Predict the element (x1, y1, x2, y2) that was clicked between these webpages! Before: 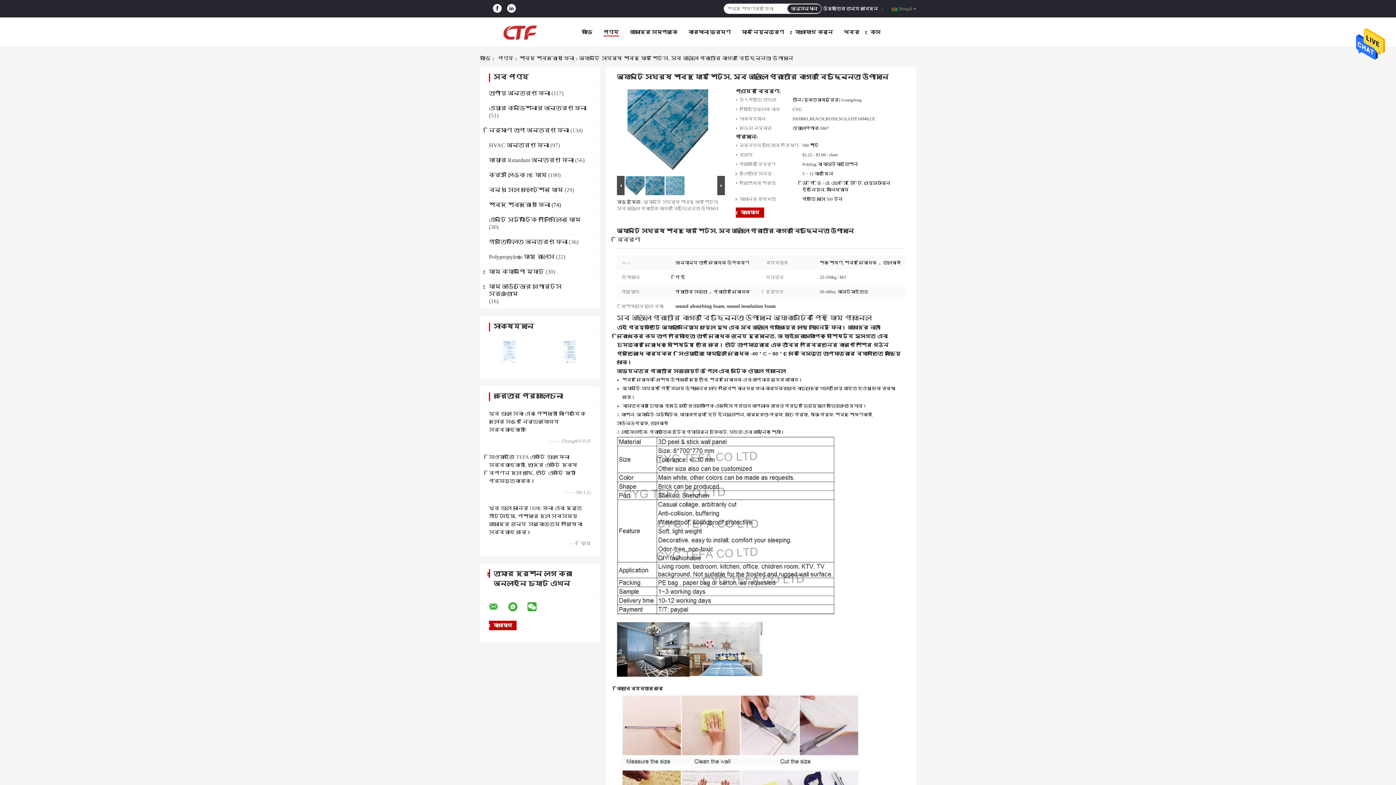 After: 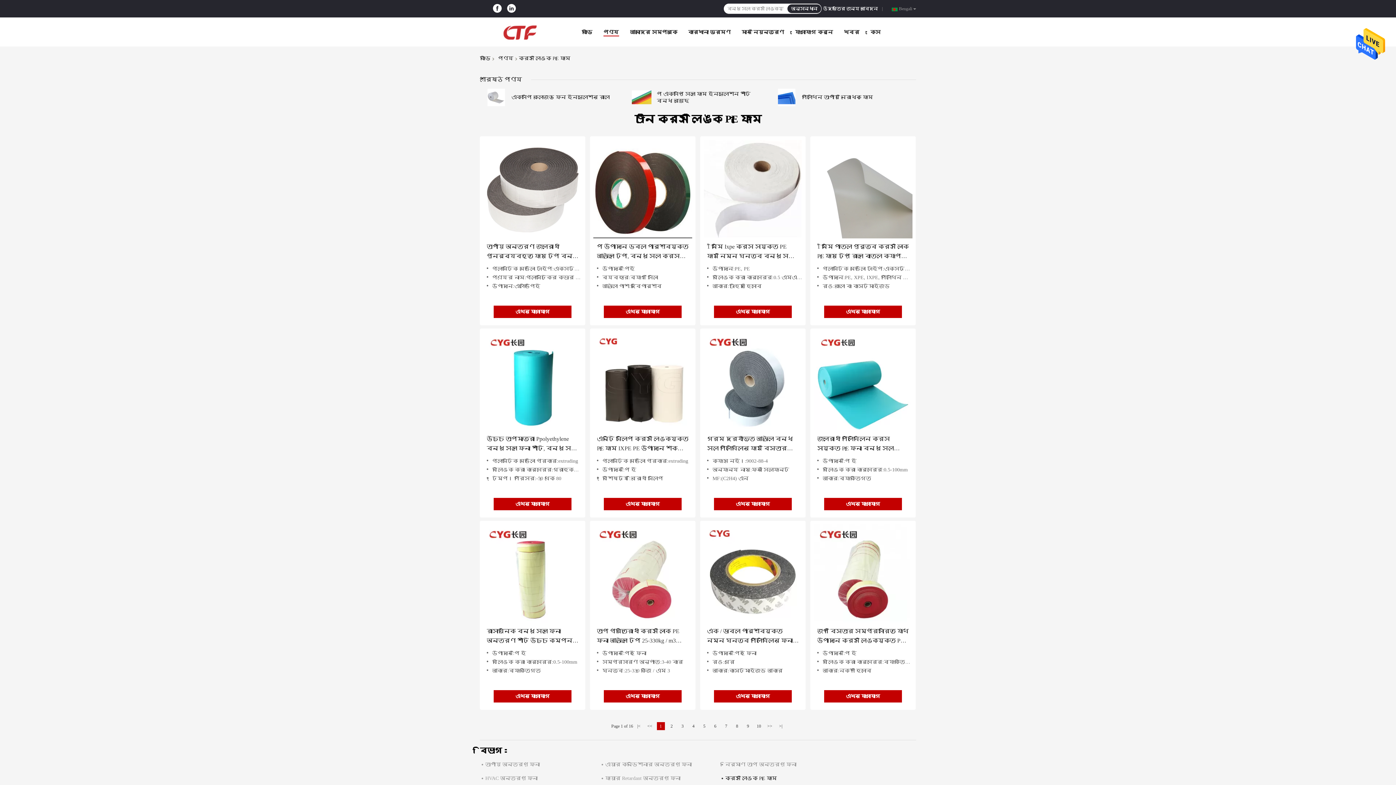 Action: bbox: (489, 171, 546, 178) label: ক্রস লিঙ্ক PE ফোম